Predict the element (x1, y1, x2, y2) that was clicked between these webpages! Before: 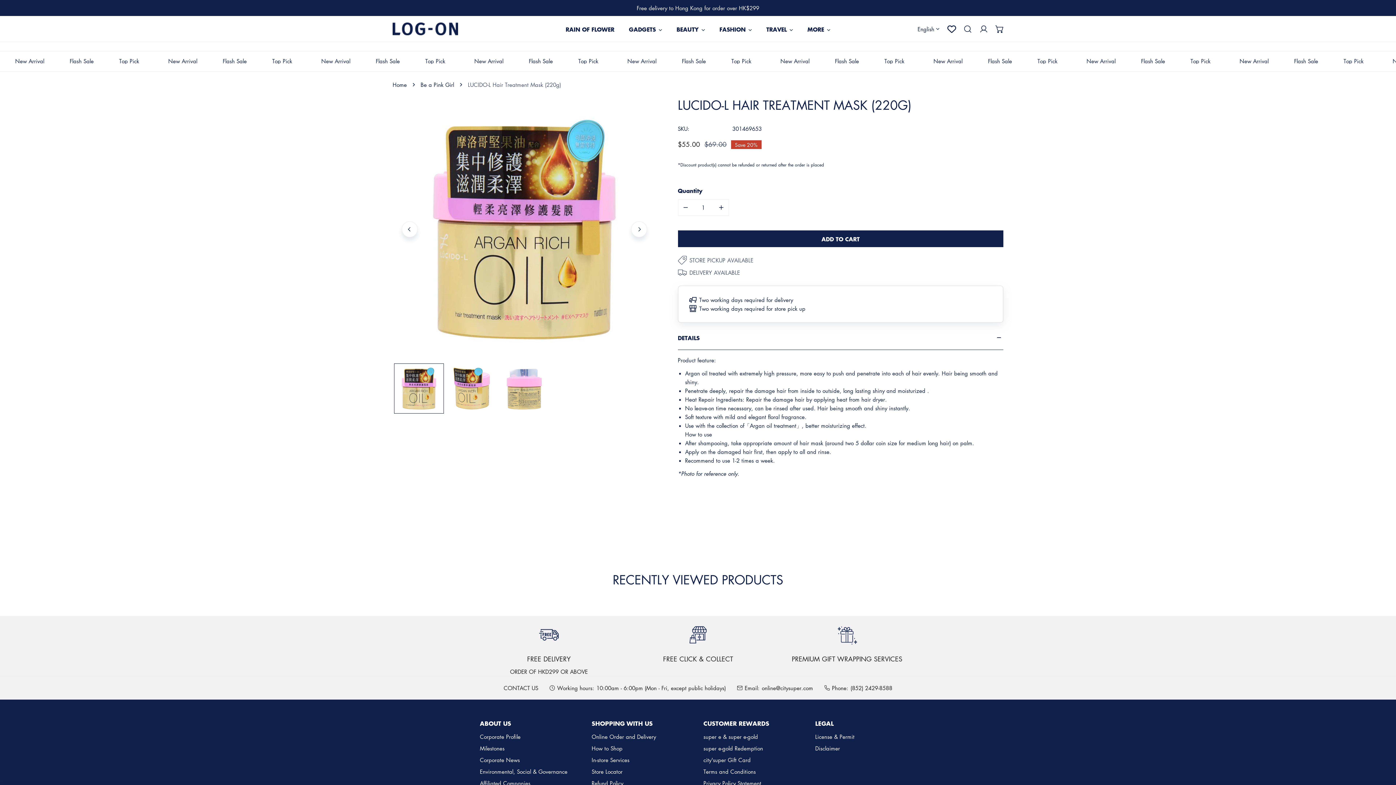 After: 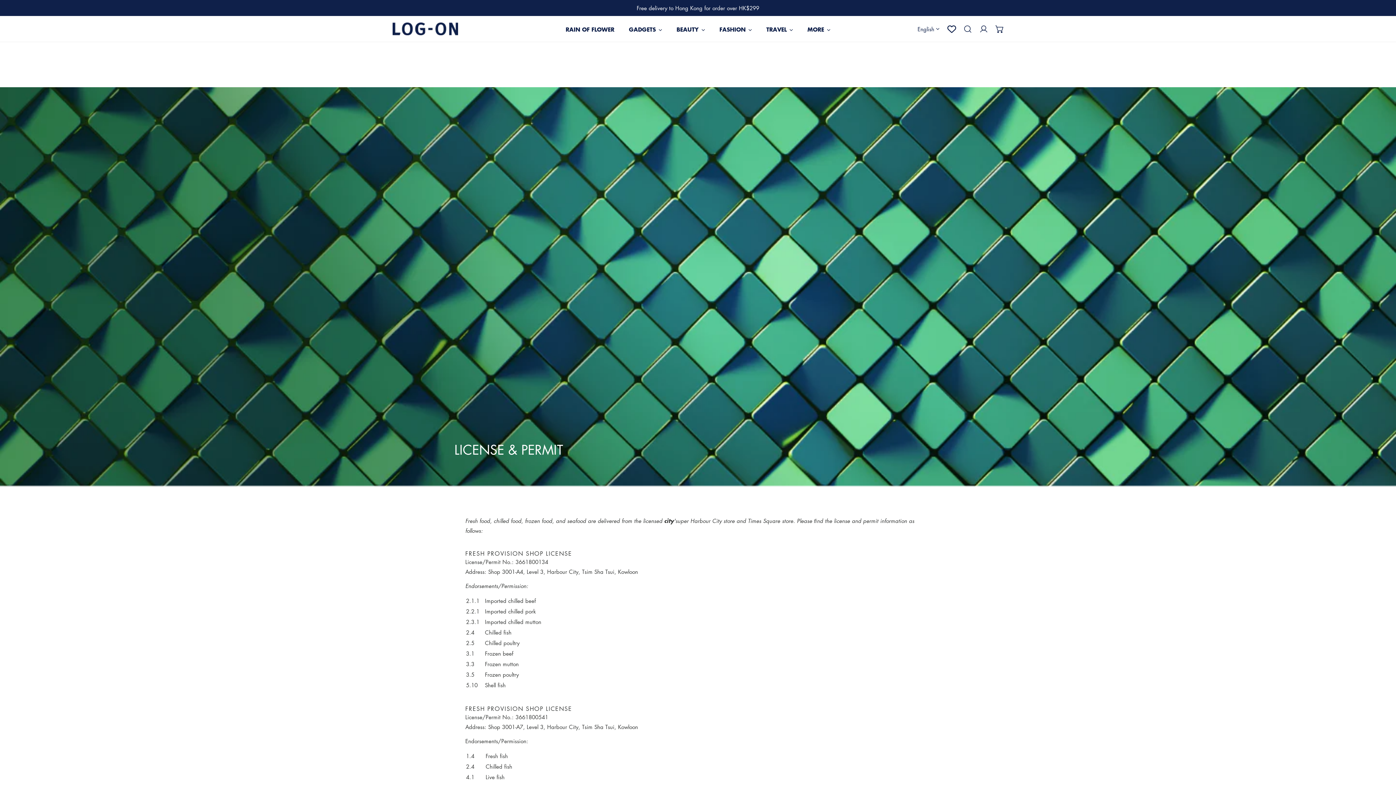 Action: label: License & Permit bbox: (815, 733, 854, 740)